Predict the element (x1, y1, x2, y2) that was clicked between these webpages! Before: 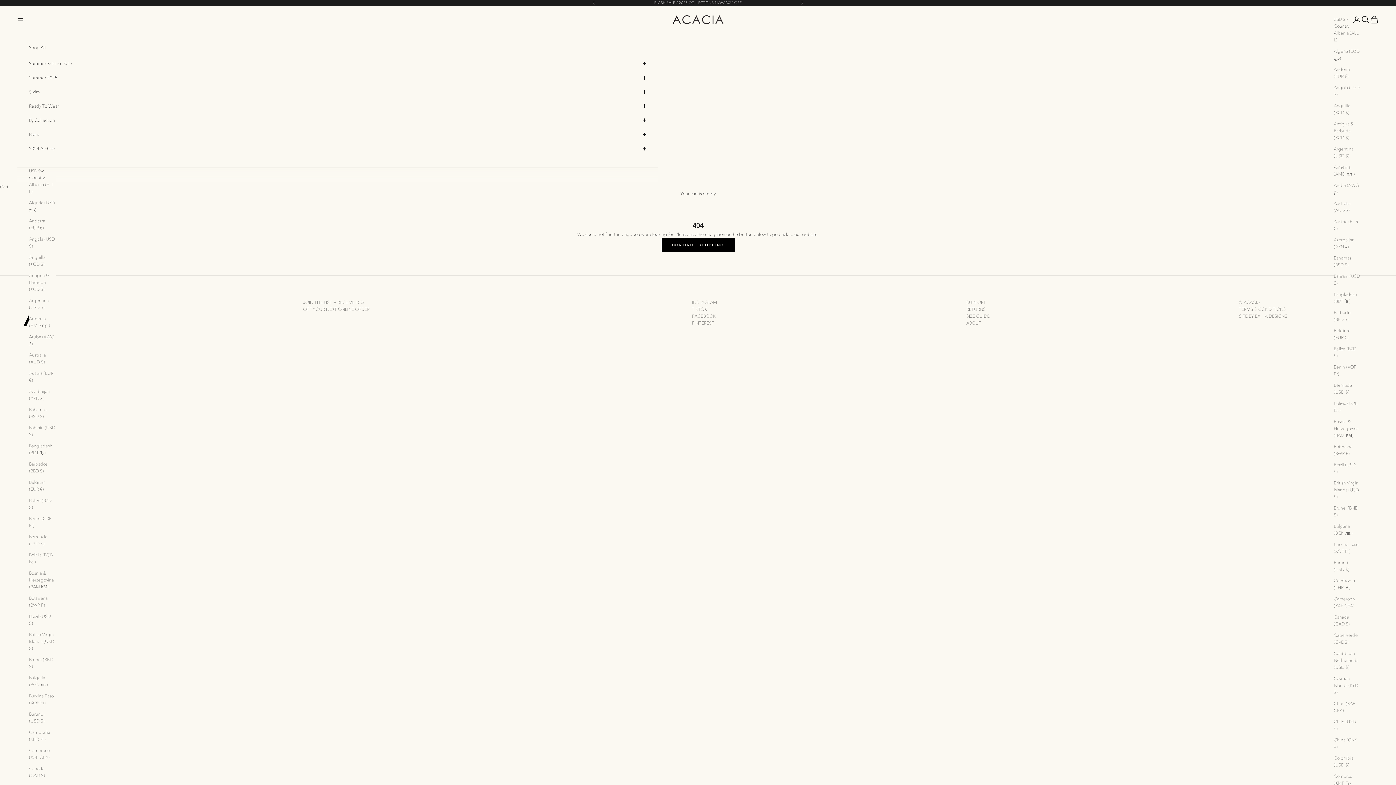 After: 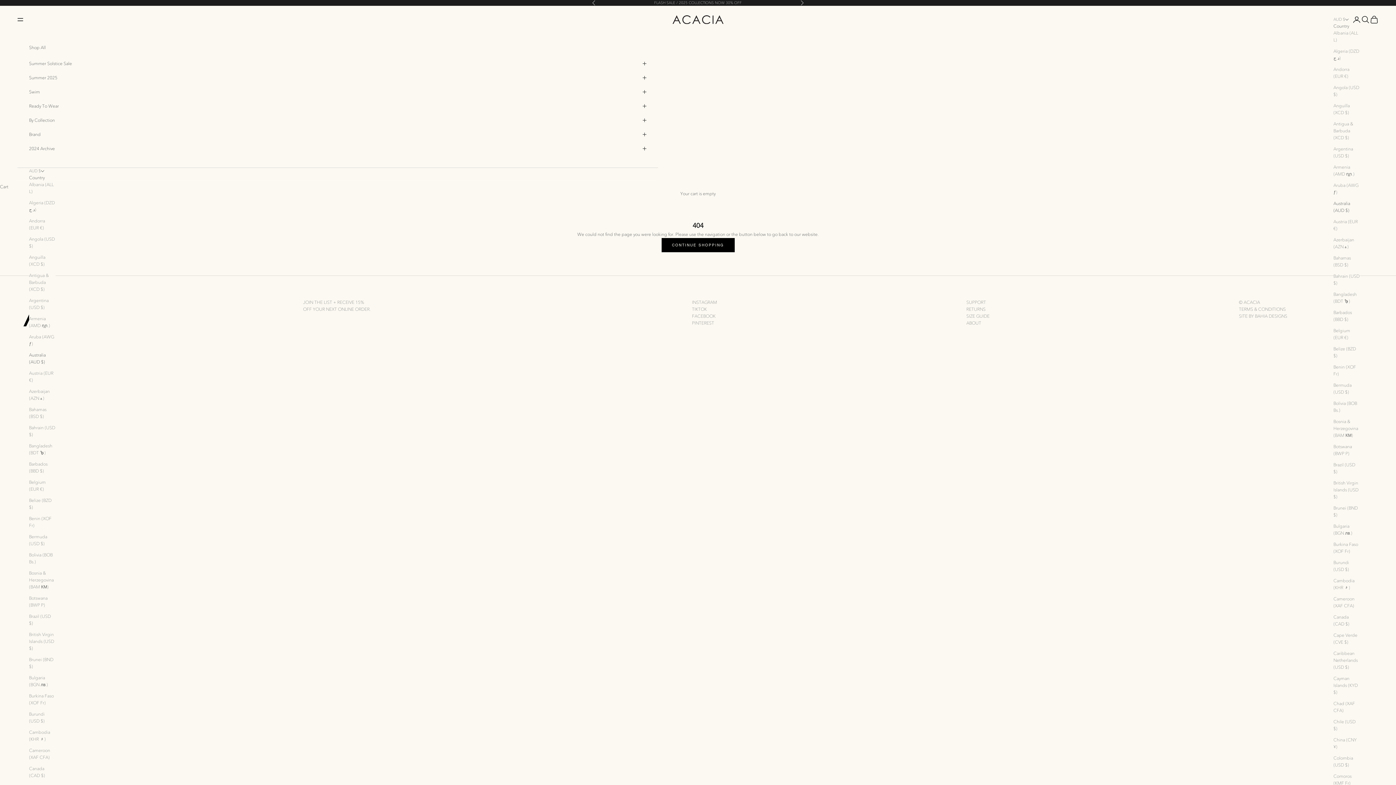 Action: bbox: (1334, 200, 1360, 214) label: Australia (AUD $)